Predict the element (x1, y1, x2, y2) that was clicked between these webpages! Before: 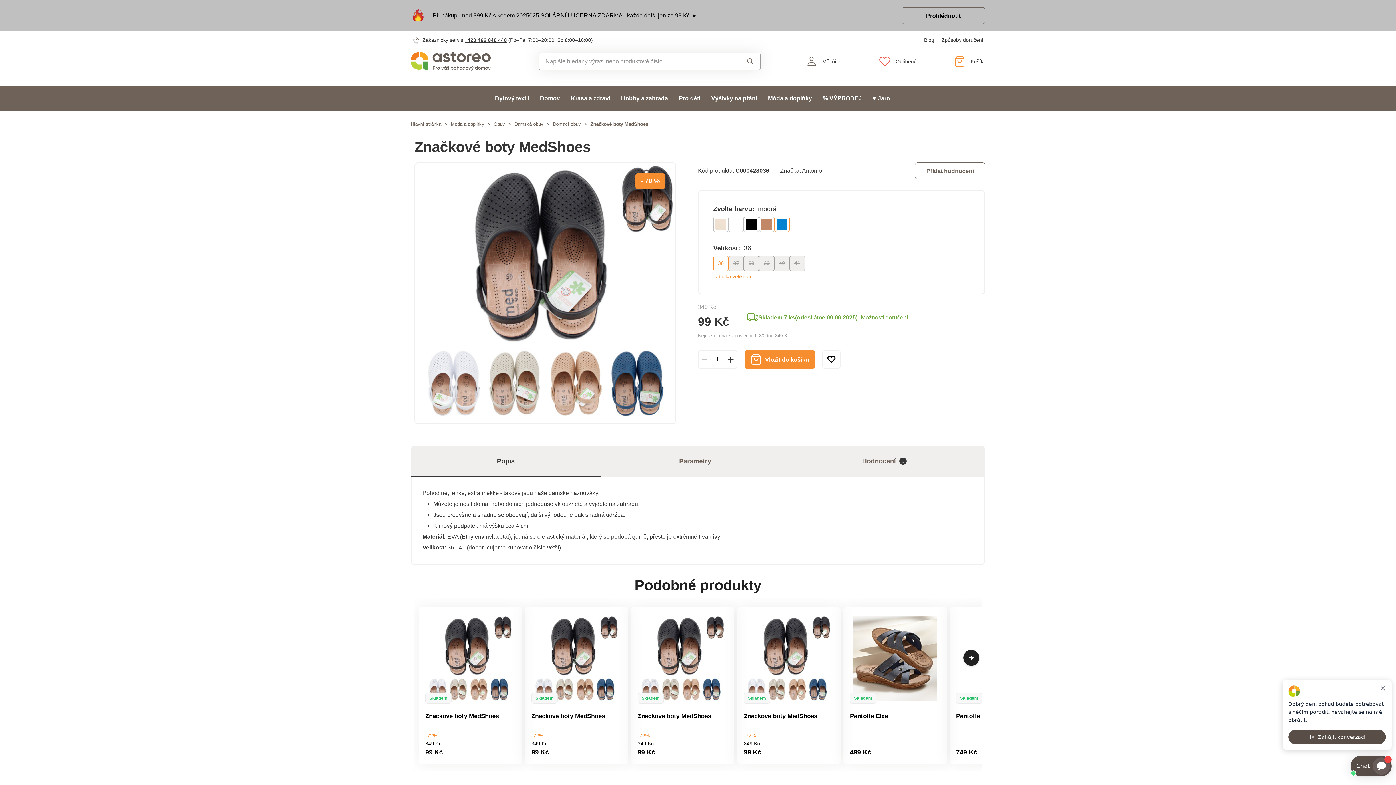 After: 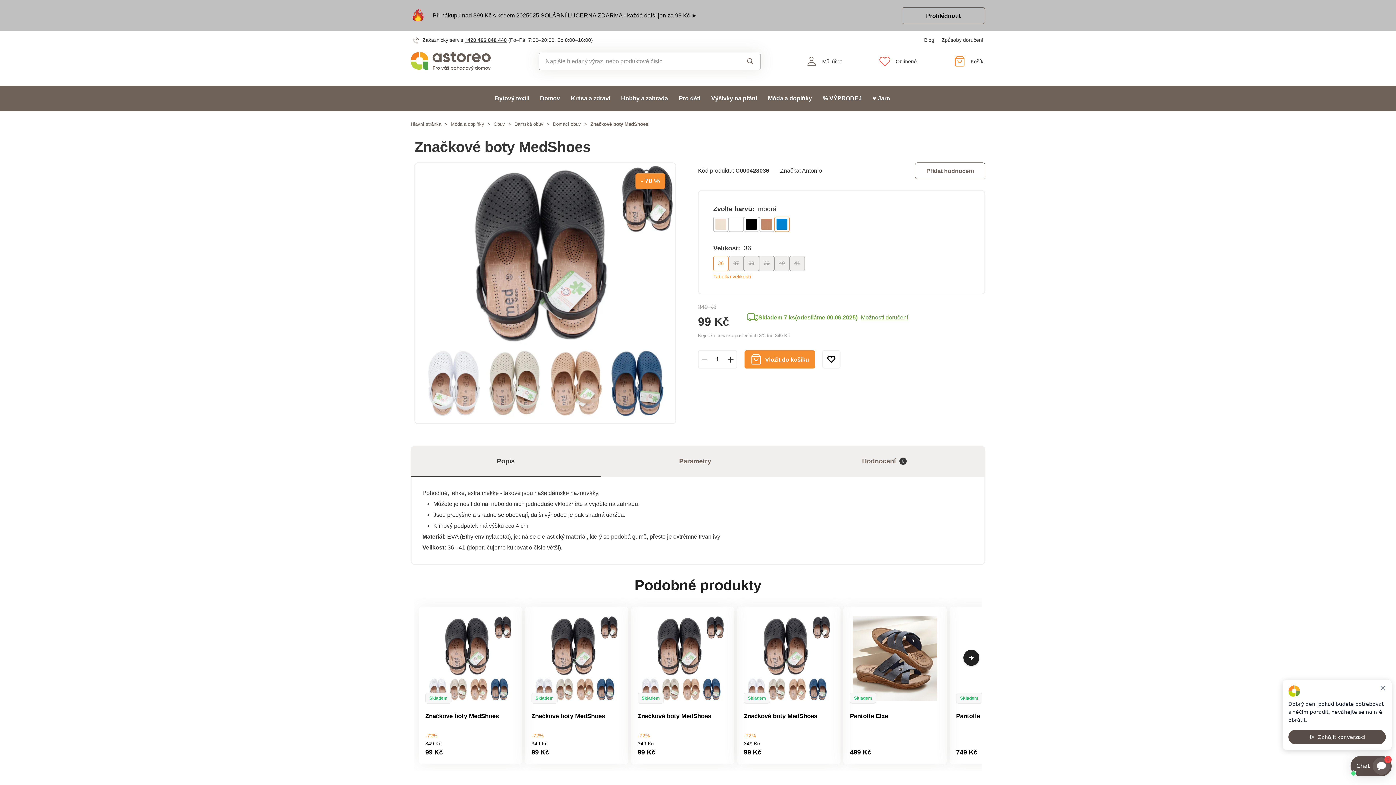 Action: bbox: (774, 216, 789, 232)